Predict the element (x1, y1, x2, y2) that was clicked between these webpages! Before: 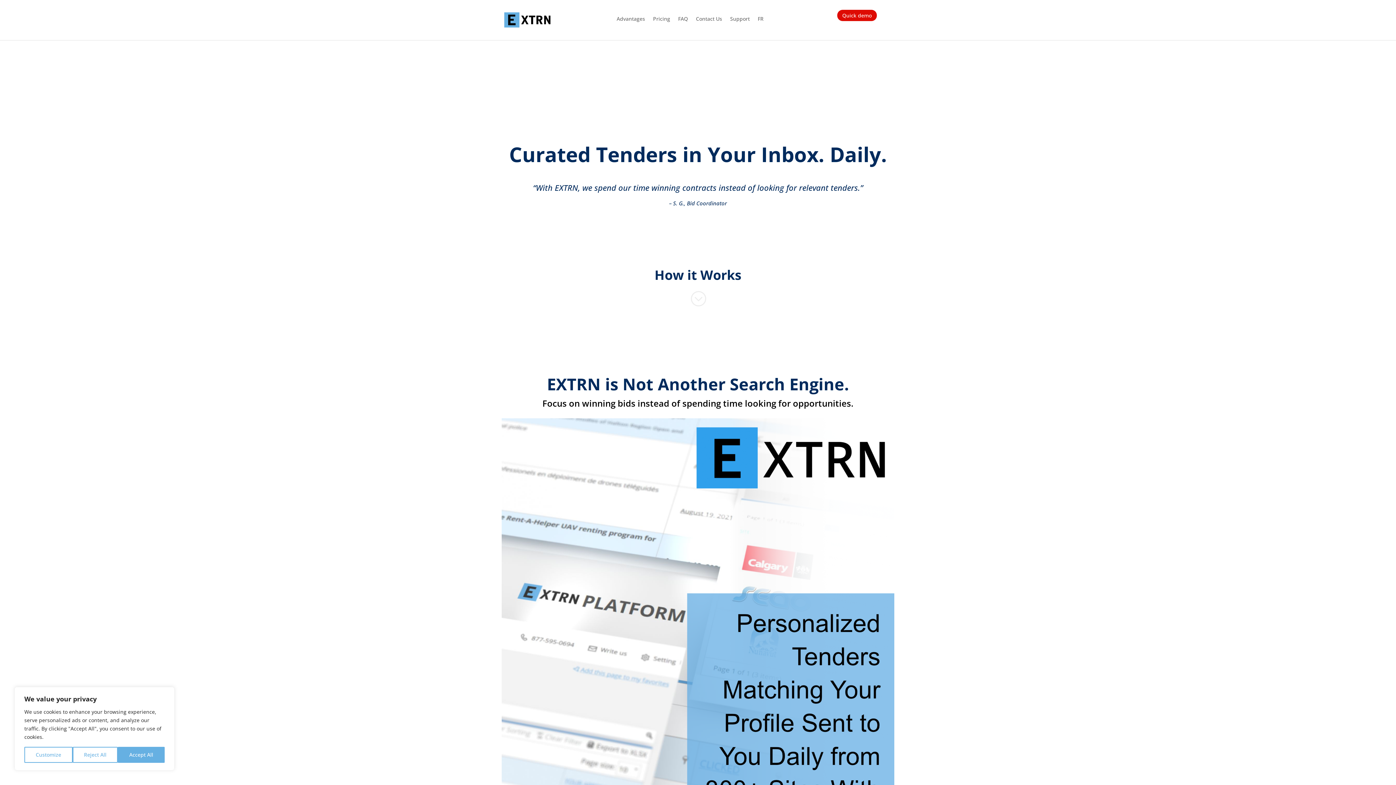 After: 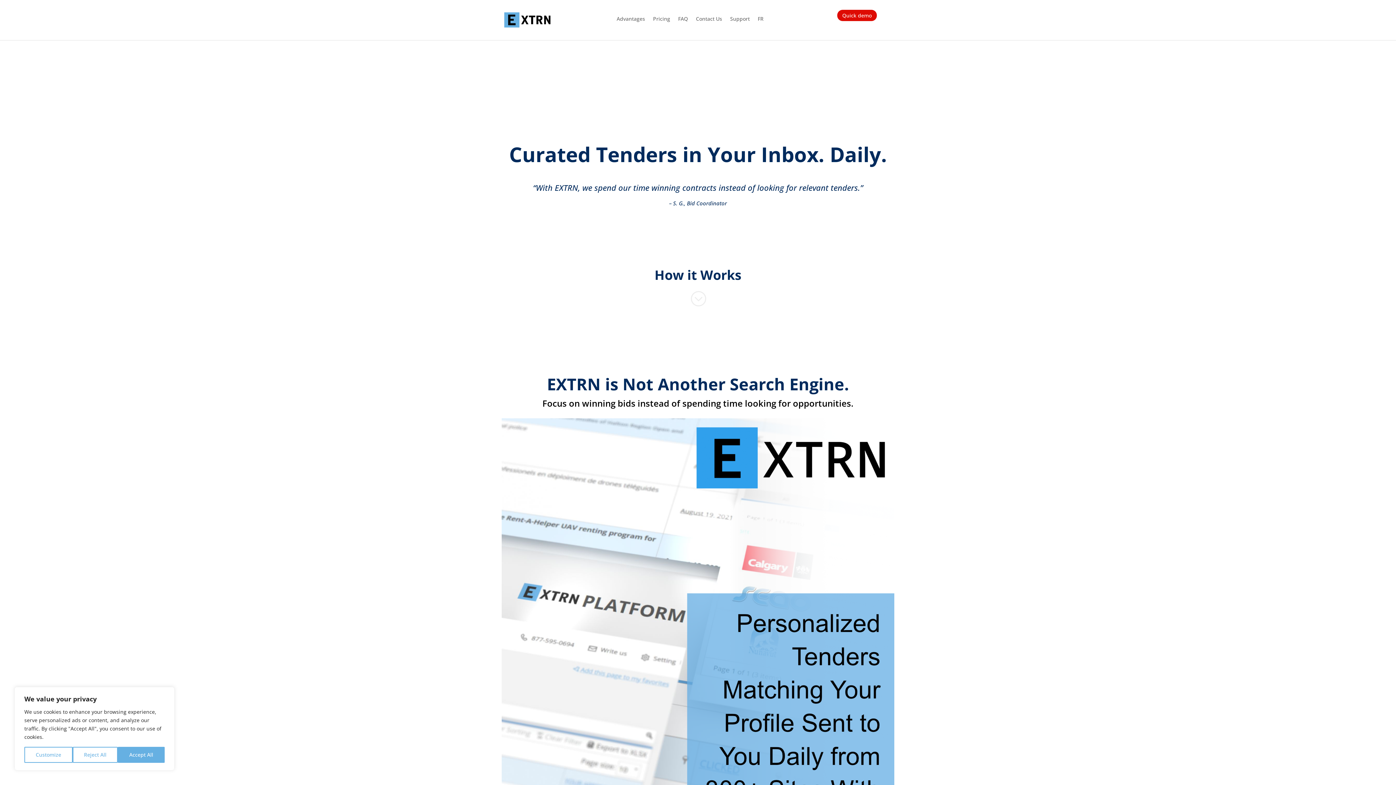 Action: bbox: (501, 9, 553, 30)